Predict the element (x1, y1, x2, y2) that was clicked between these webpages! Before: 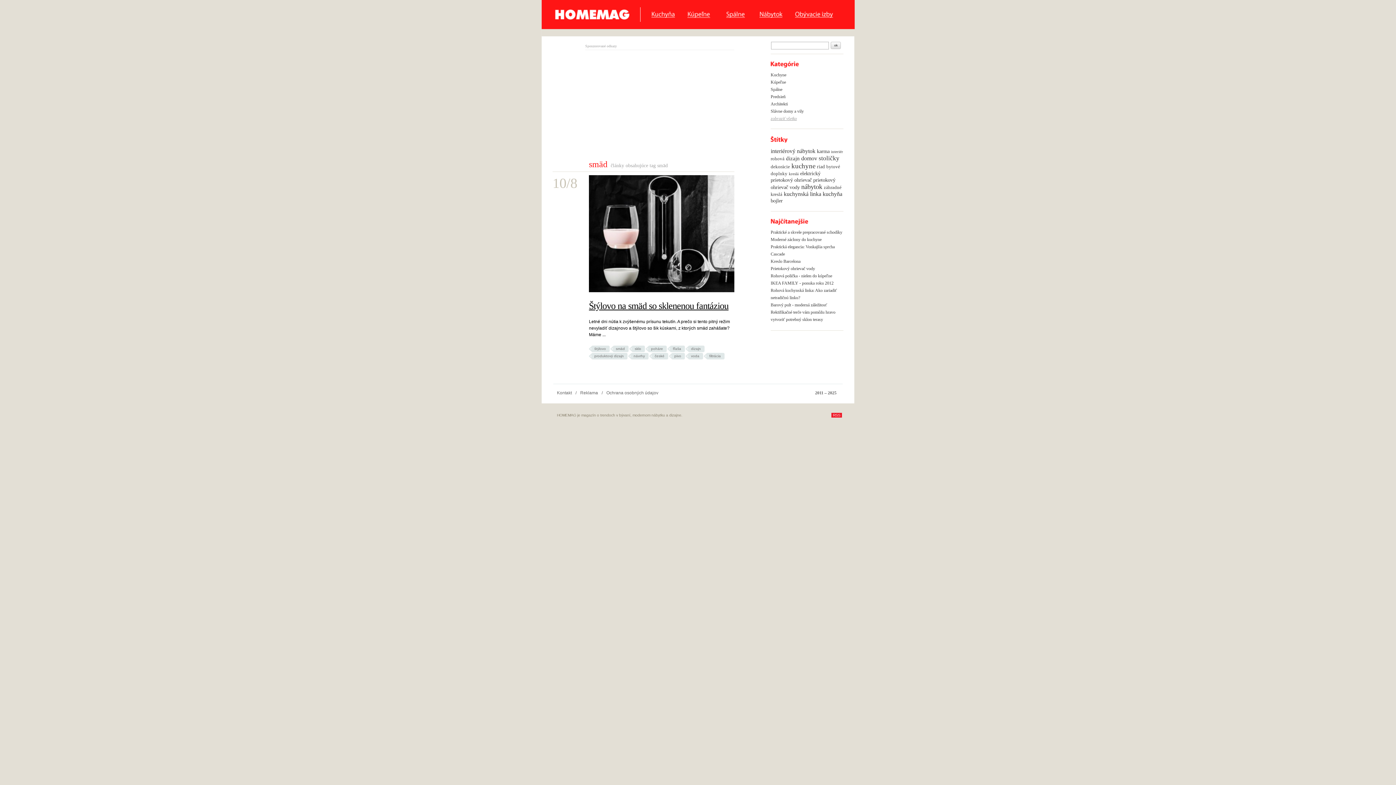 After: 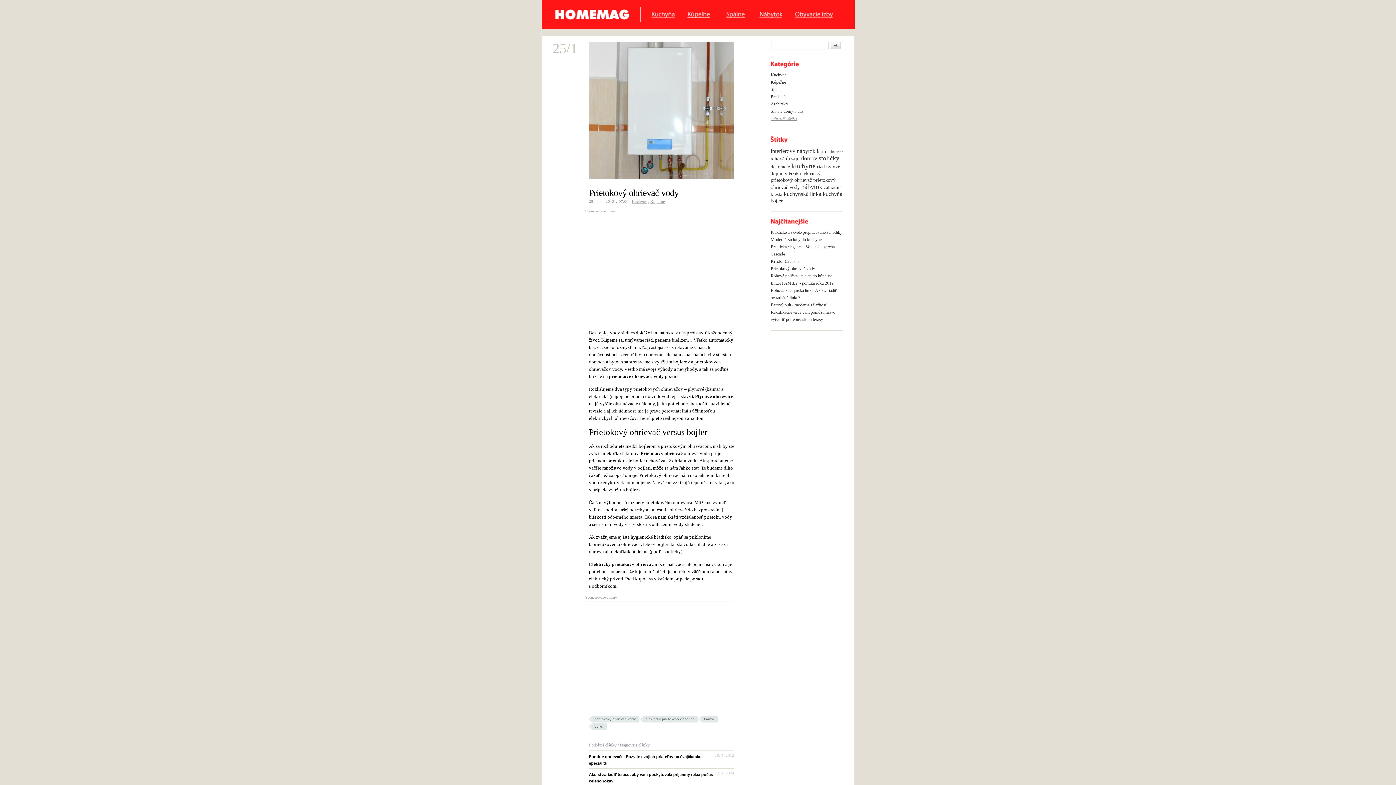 Action: bbox: (770, 266, 815, 271) label: Prietokový ohrievač vody